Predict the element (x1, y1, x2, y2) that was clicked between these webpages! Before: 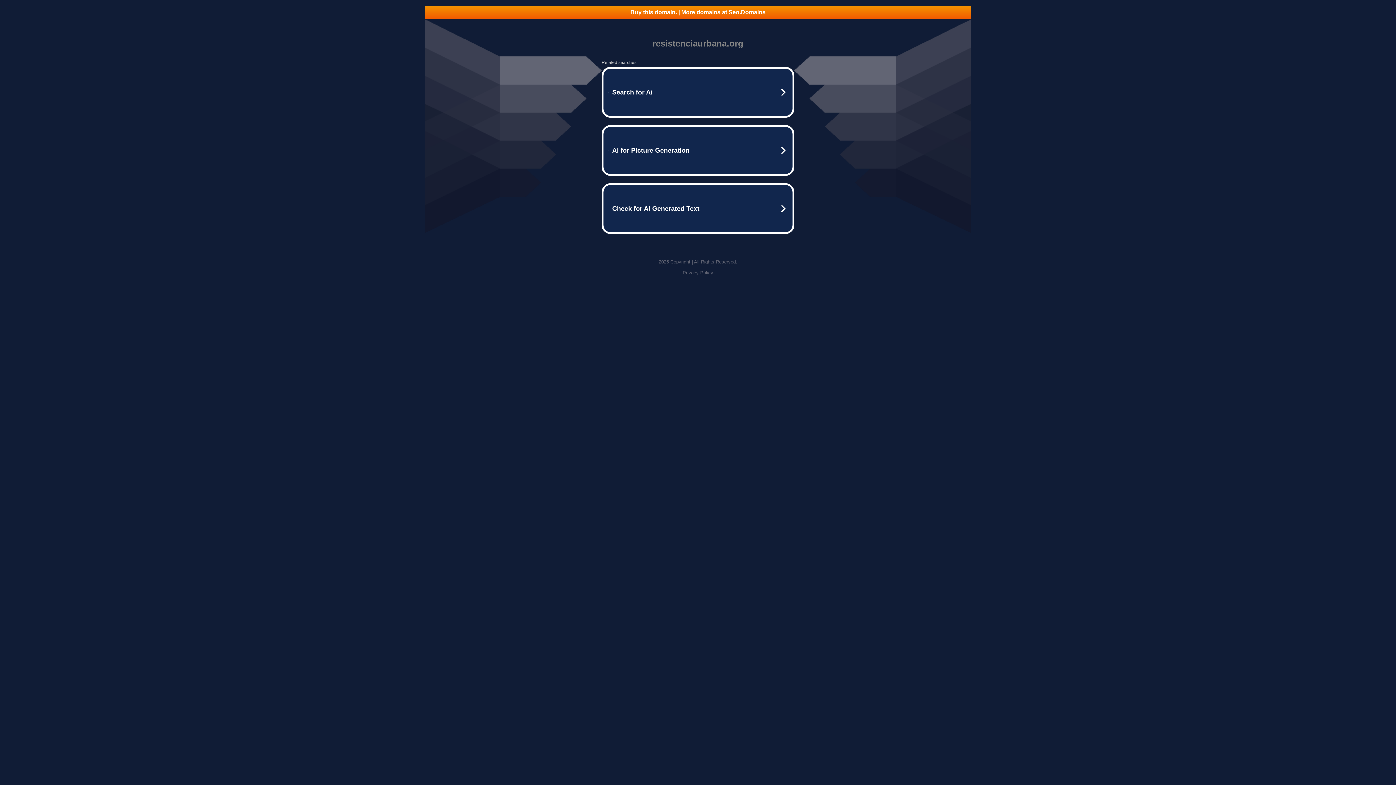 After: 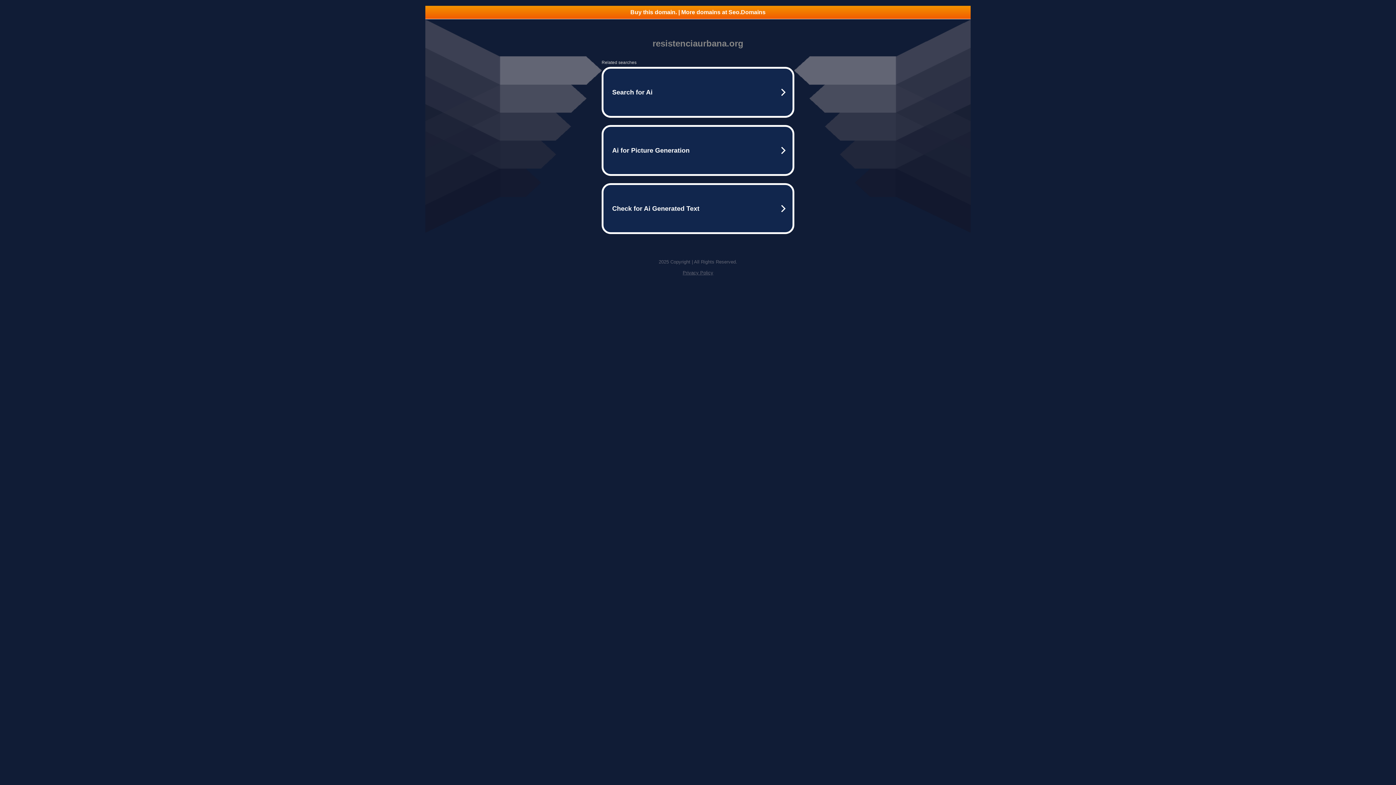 Action: label: Buy this domain. | More domains at Seo.Domains bbox: (425, 5, 970, 18)